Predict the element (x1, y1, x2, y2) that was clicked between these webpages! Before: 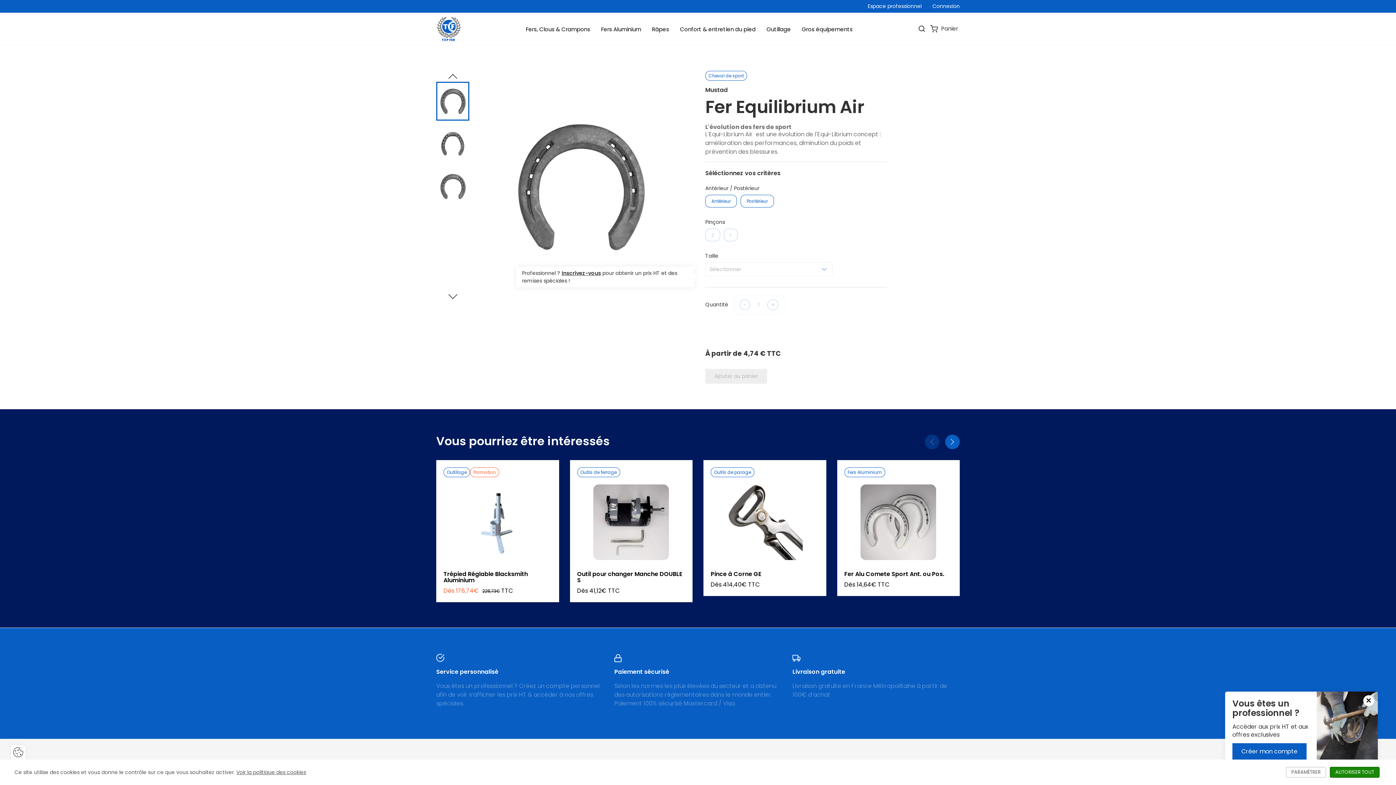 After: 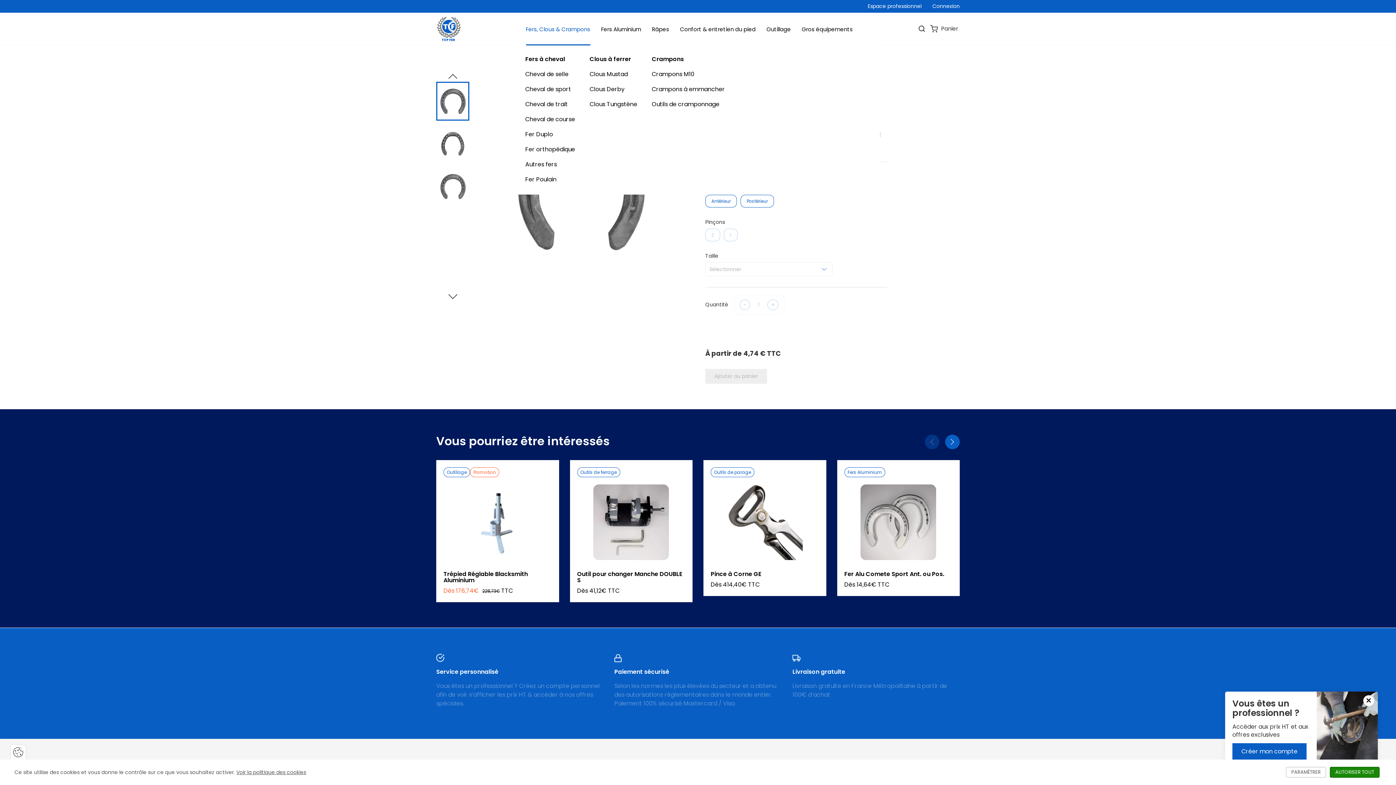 Action: label: Fers, Clous & Crampons bbox: (520, 12, 595, 45)